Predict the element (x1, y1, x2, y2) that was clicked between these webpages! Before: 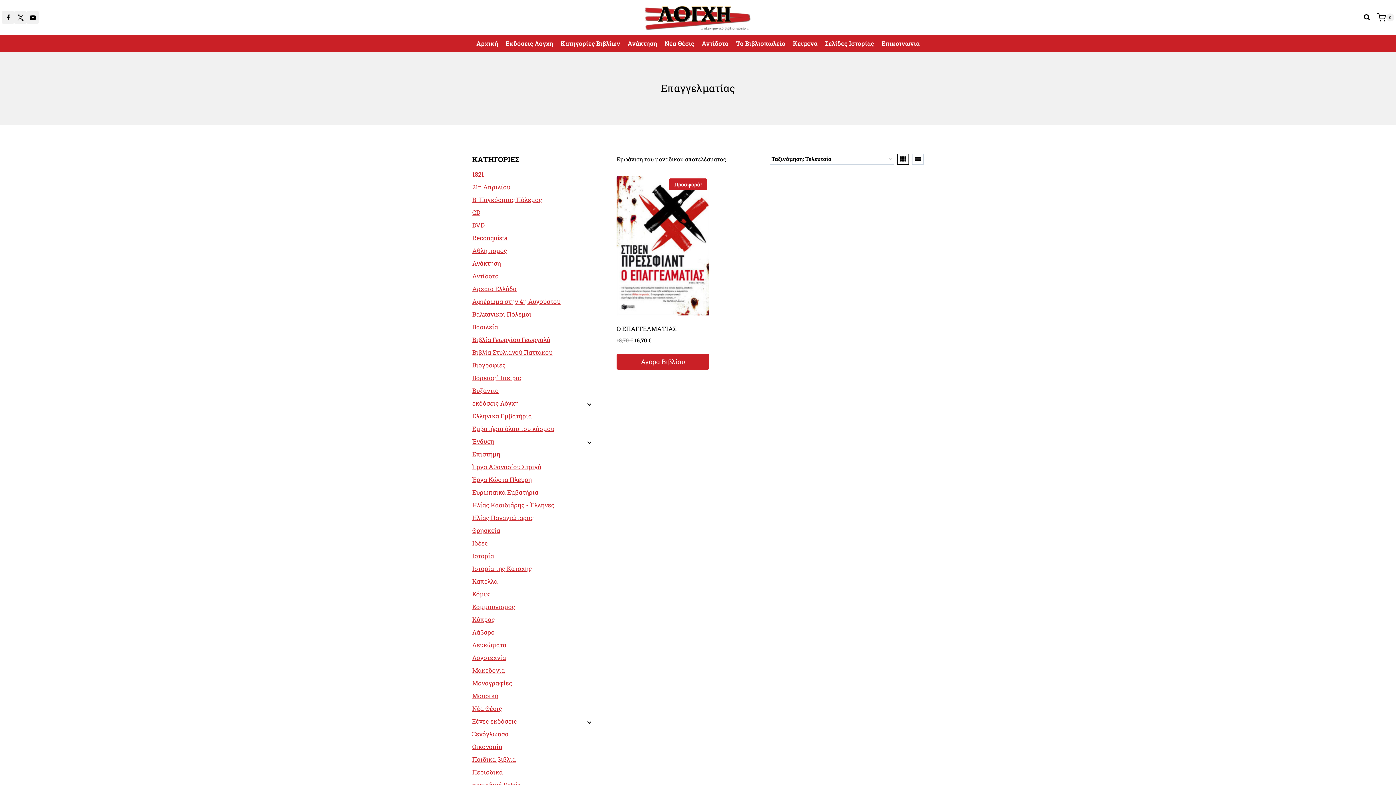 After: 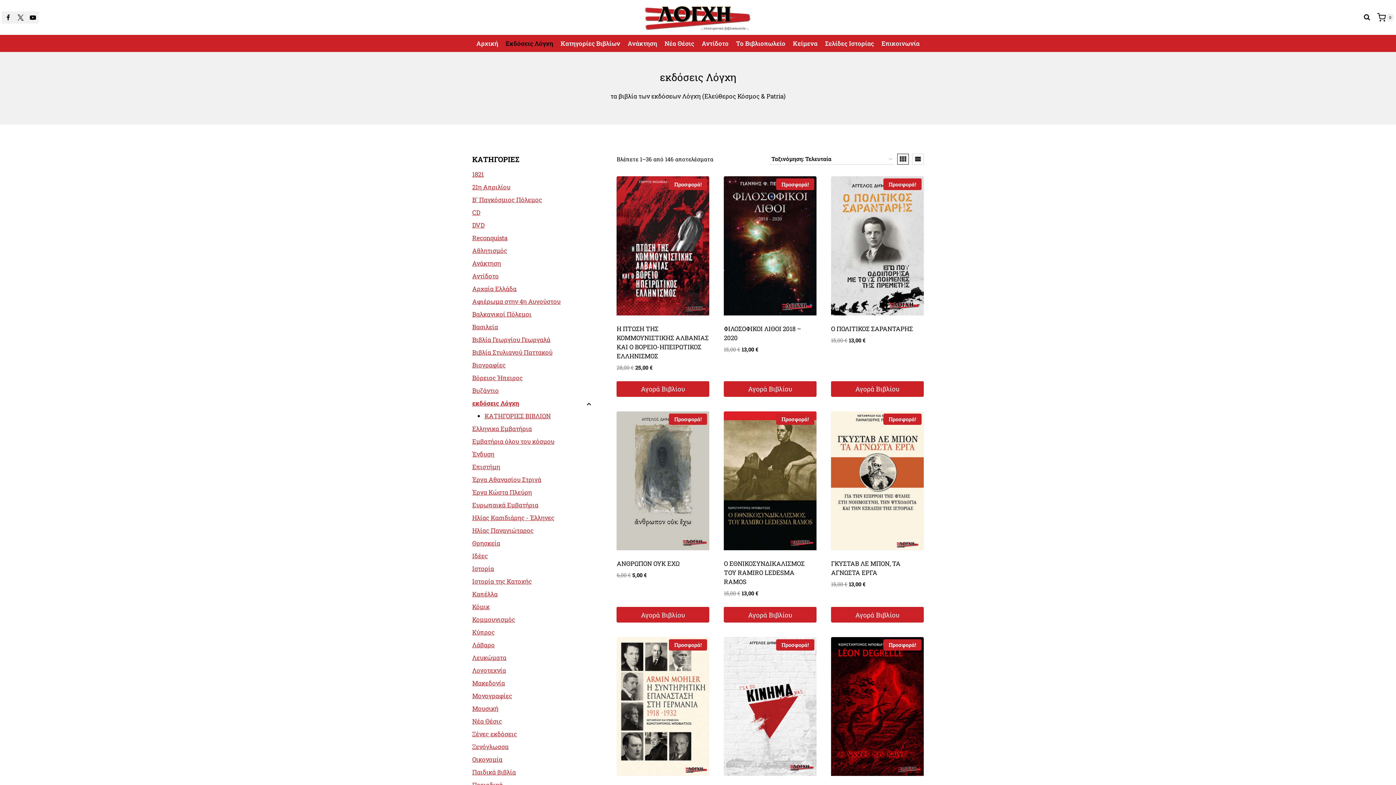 Action: label: Εκδόσεις Λόγχη bbox: (502, 34, 557, 52)